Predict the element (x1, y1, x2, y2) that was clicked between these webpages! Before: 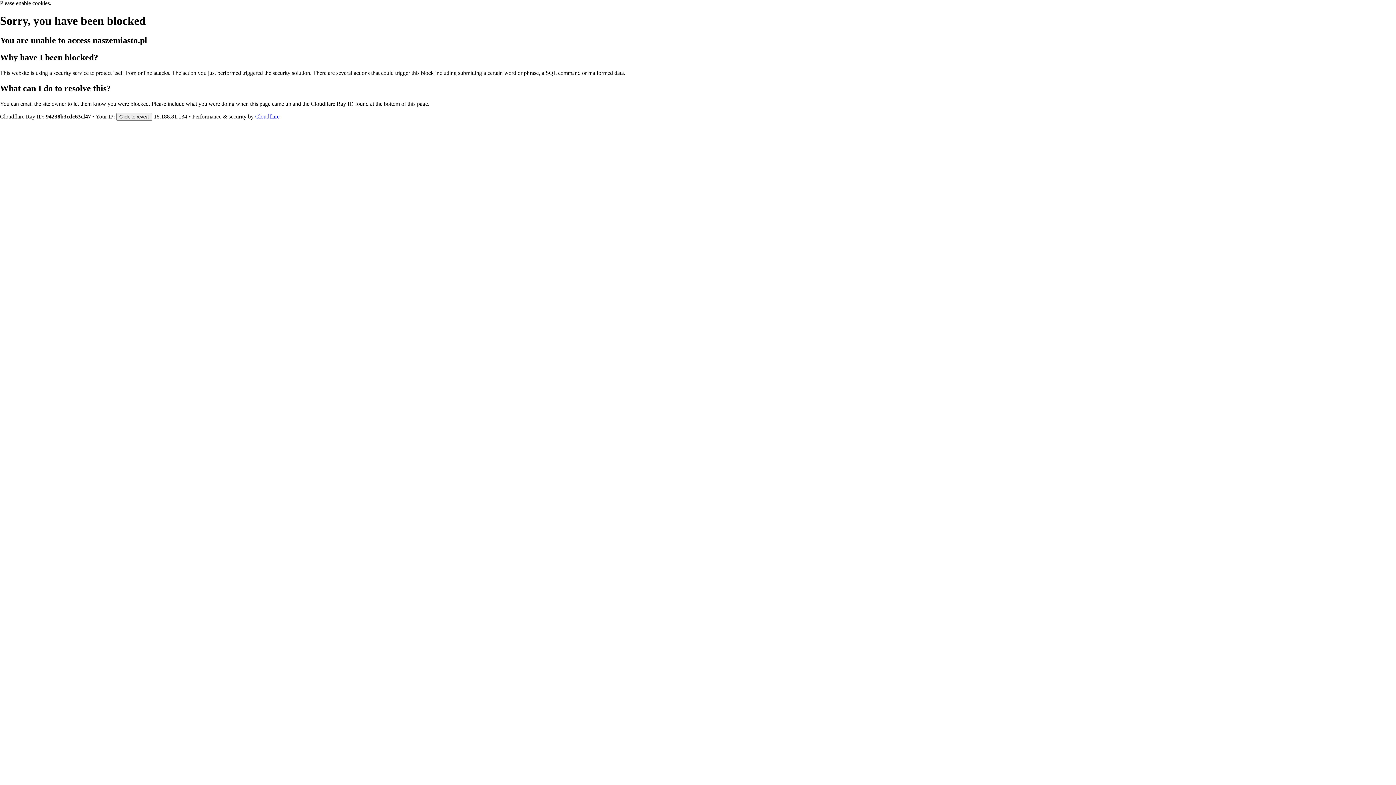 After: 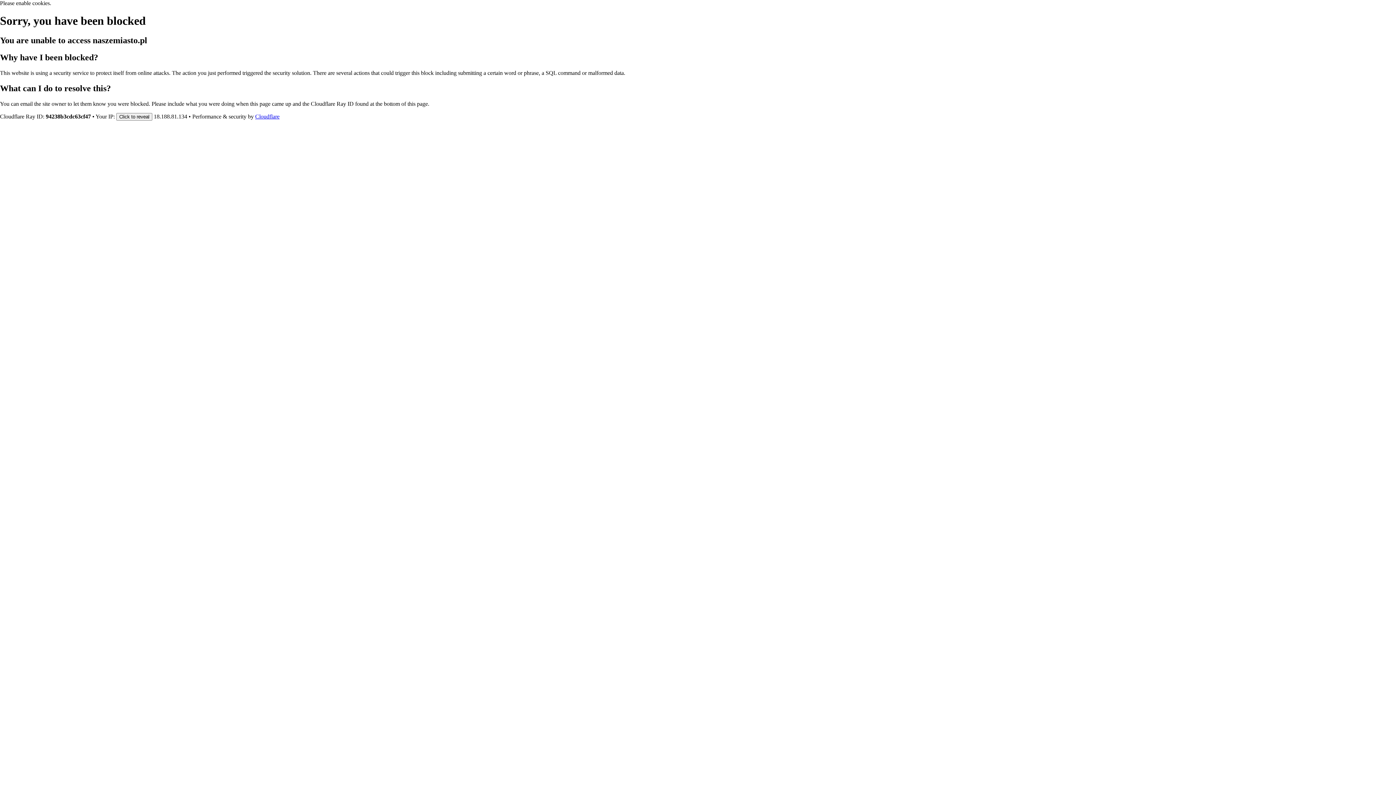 Action: bbox: (255, 113, 279, 119) label: Cloudflare